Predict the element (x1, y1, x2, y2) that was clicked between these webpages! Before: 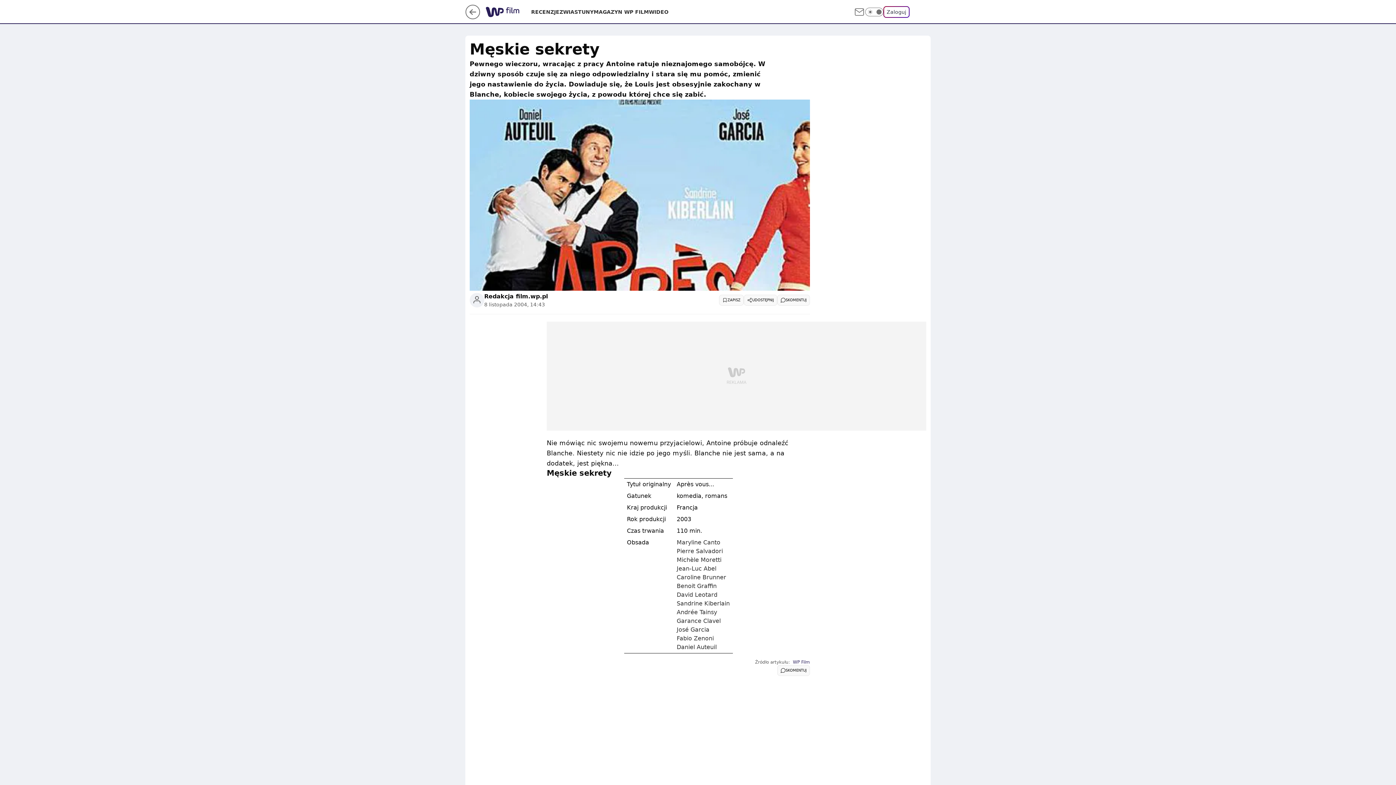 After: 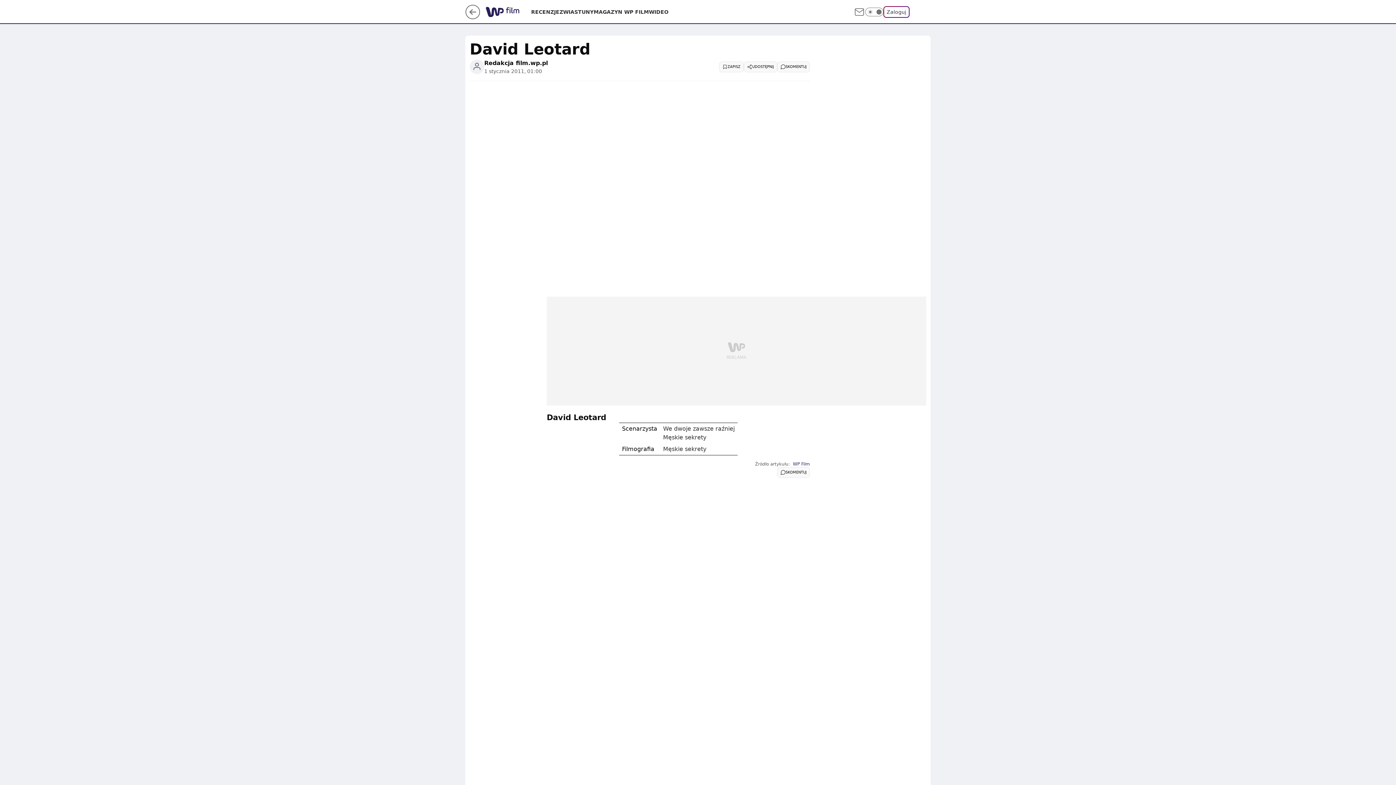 Action: bbox: (676, 591, 717, 598) label: David Leotard